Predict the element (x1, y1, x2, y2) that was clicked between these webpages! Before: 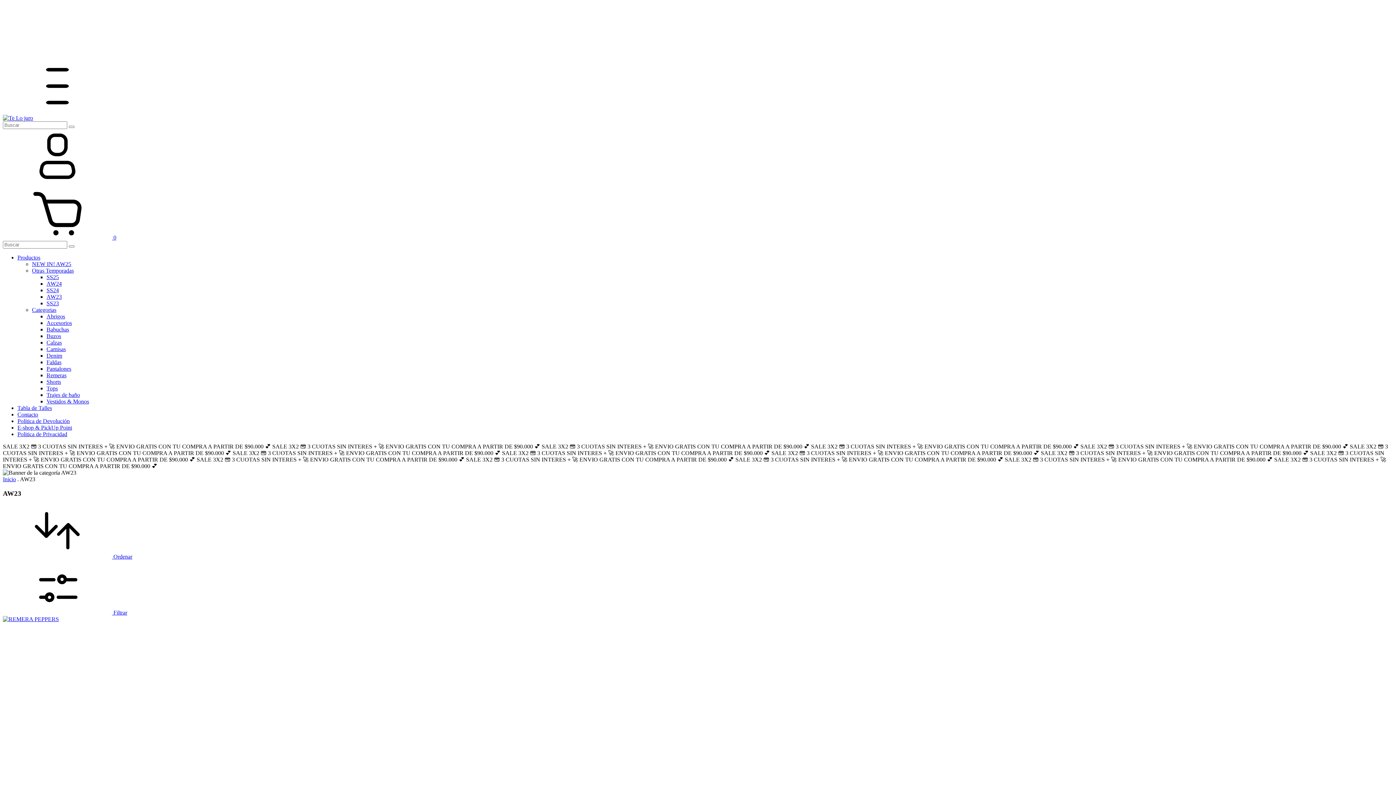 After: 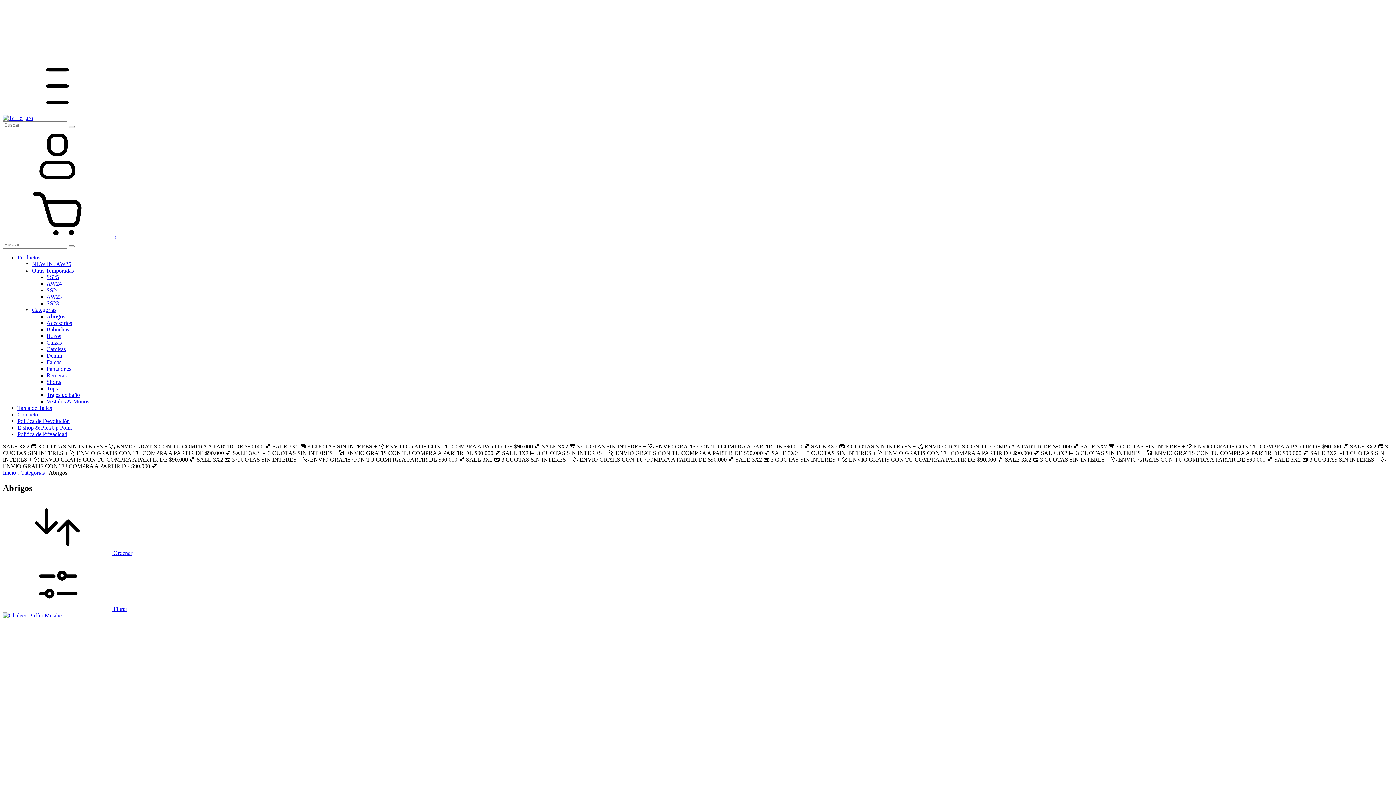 Action: bbox: (46, 313, 65, 319) label: Abrigos